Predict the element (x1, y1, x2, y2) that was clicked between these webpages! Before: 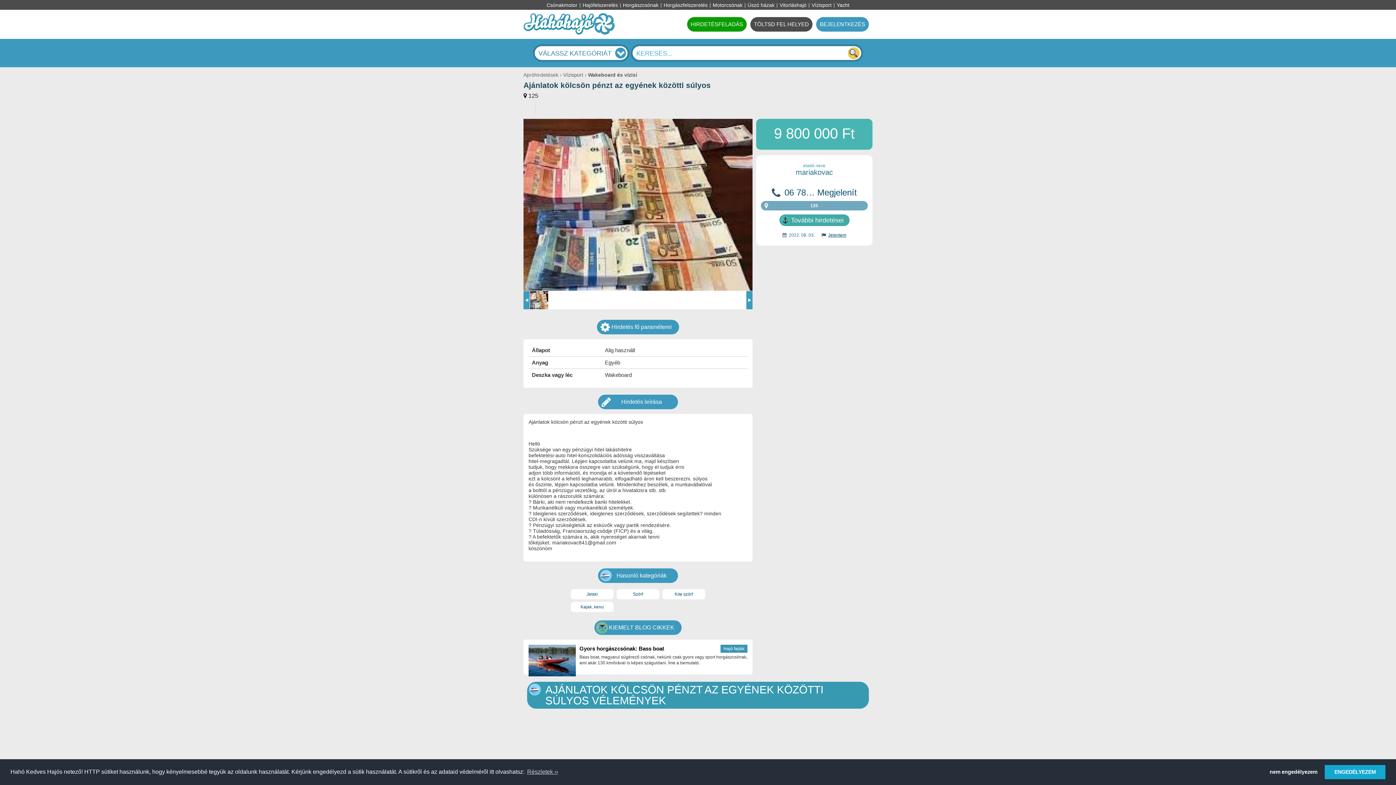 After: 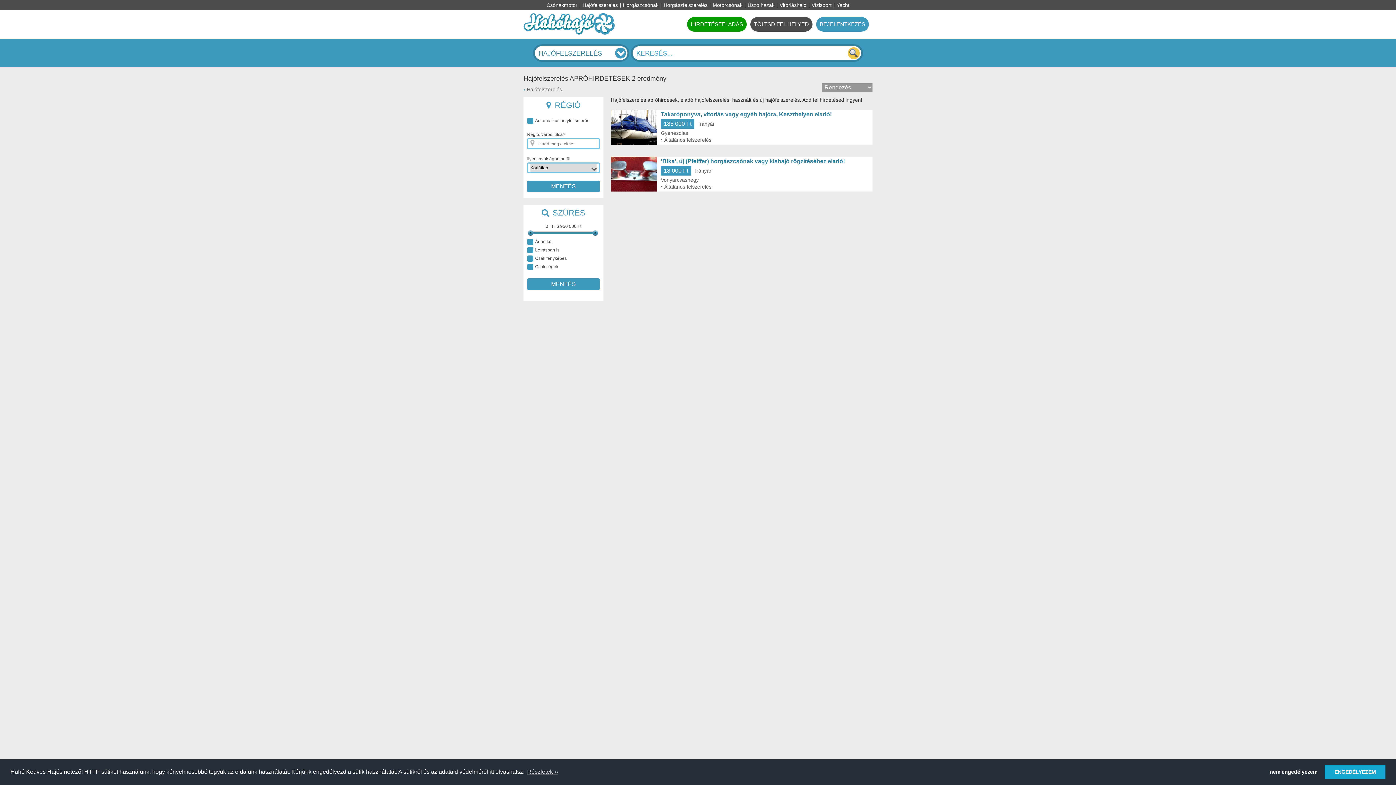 Action: label: Hajófelszerelés bbox: (580, 0, 620, 9)